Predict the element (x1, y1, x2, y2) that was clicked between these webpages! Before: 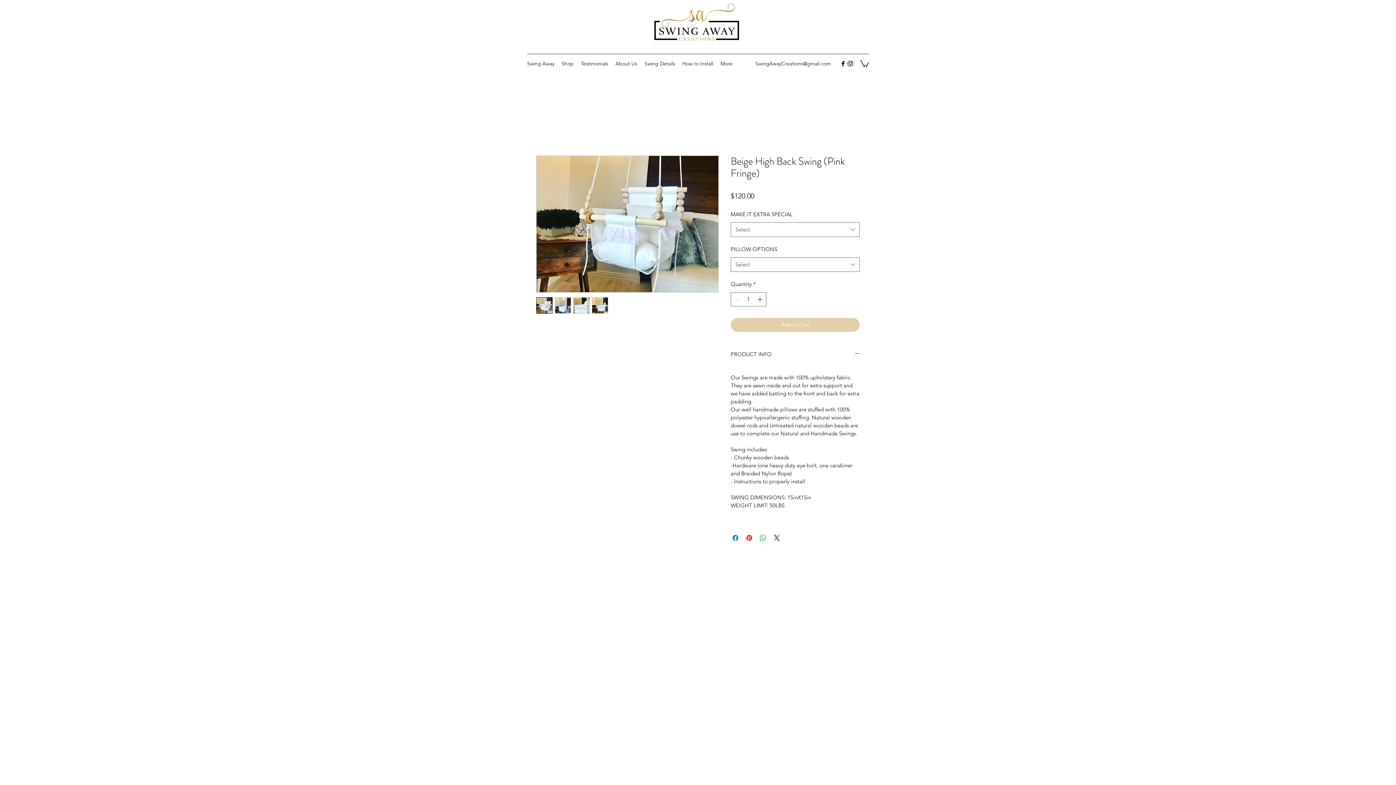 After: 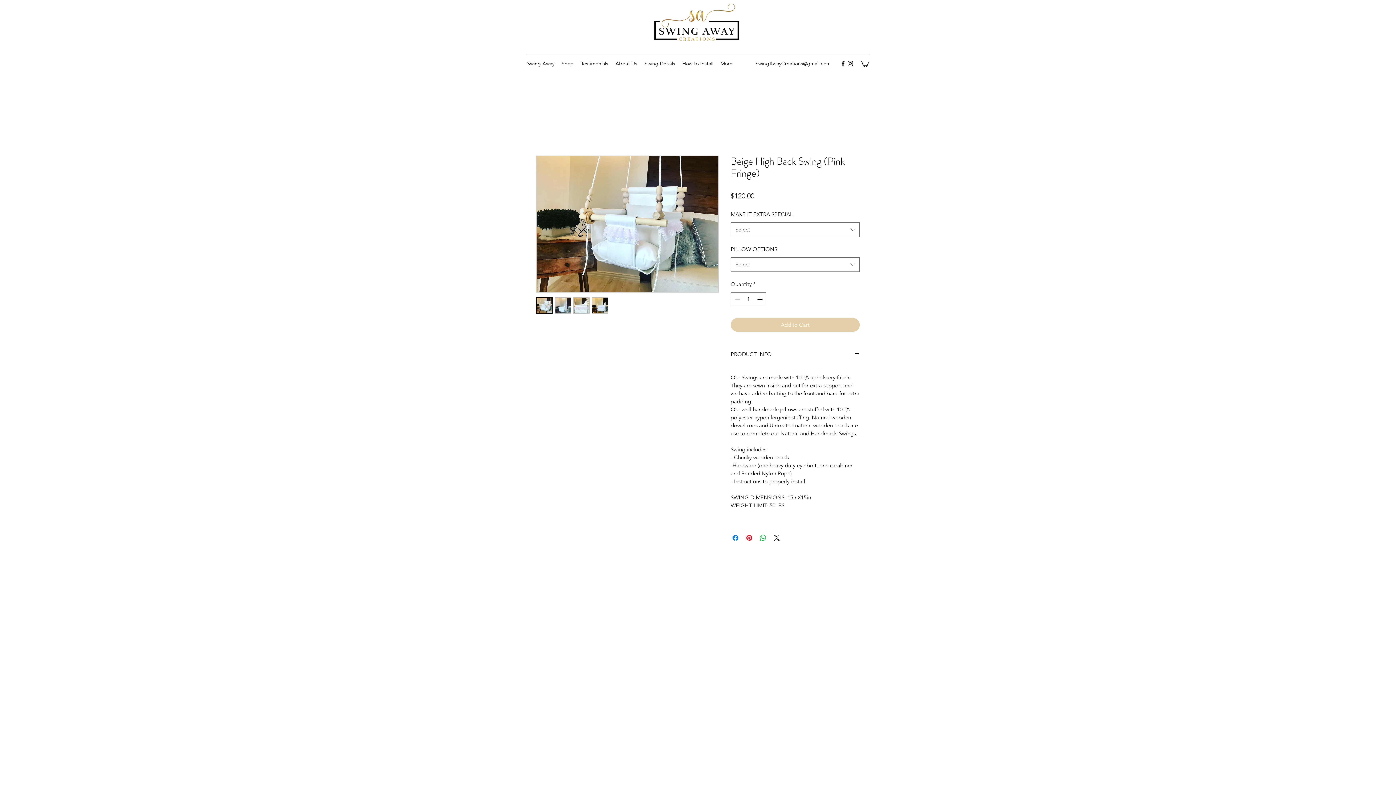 Action: bbox: (536, 155, 718, 292)